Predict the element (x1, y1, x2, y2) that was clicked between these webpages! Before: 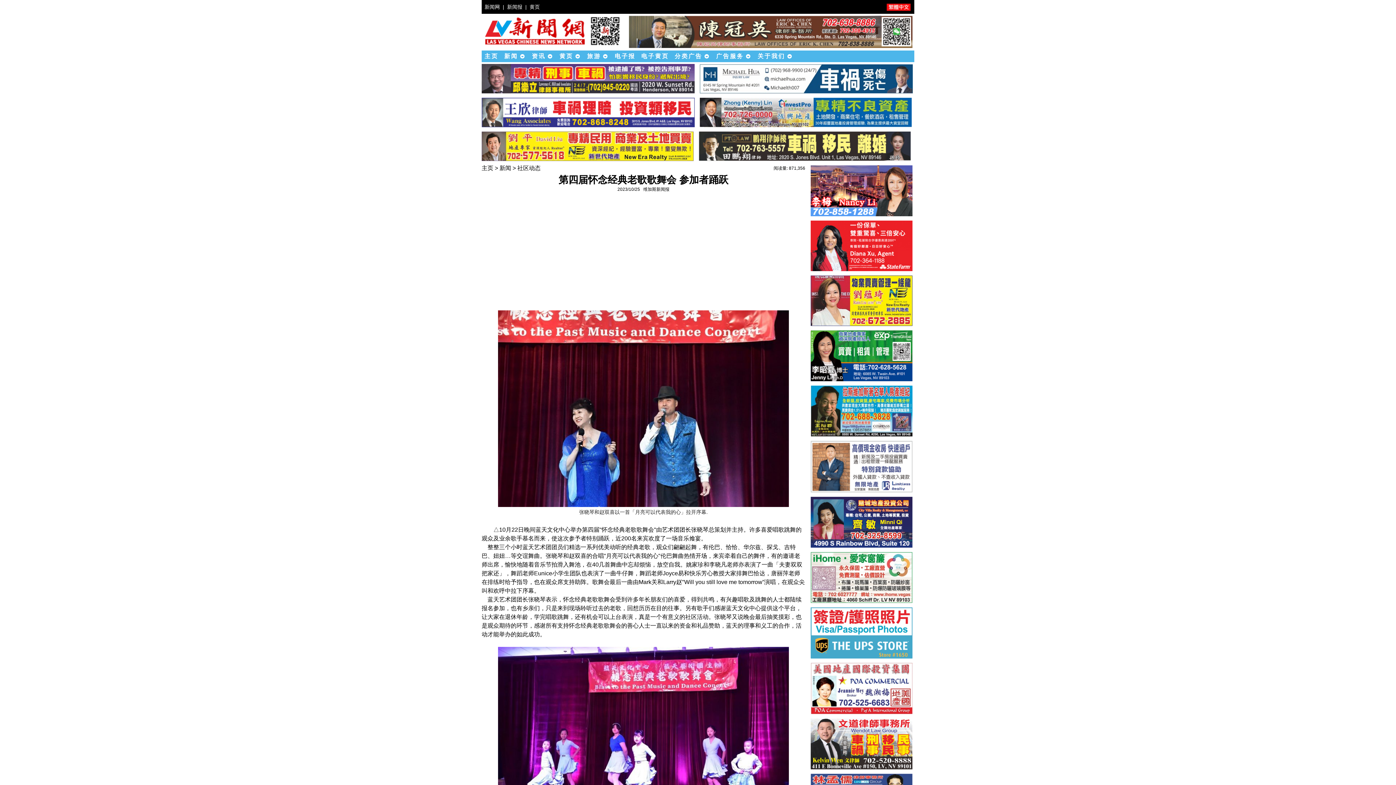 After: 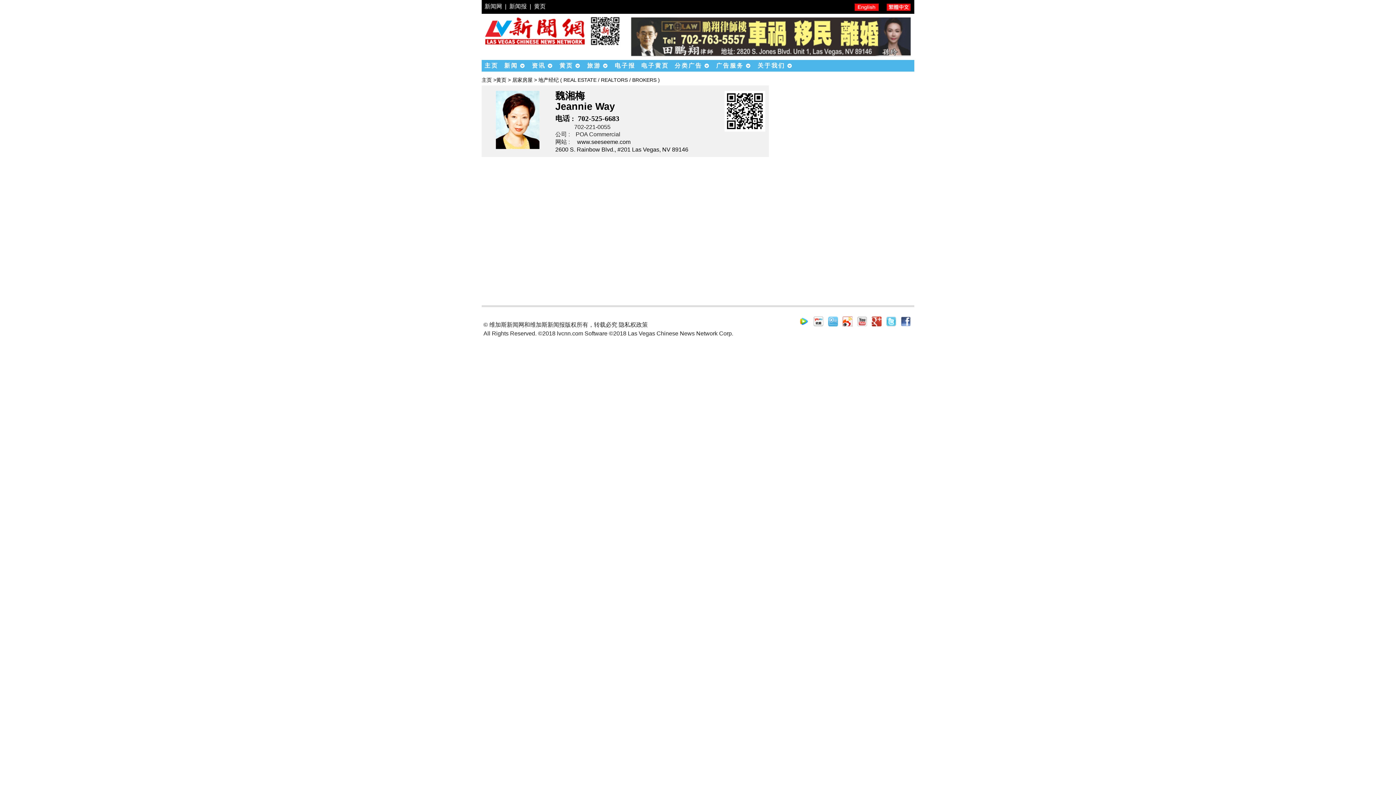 Action: bbox: (809, 711, 914, 717)